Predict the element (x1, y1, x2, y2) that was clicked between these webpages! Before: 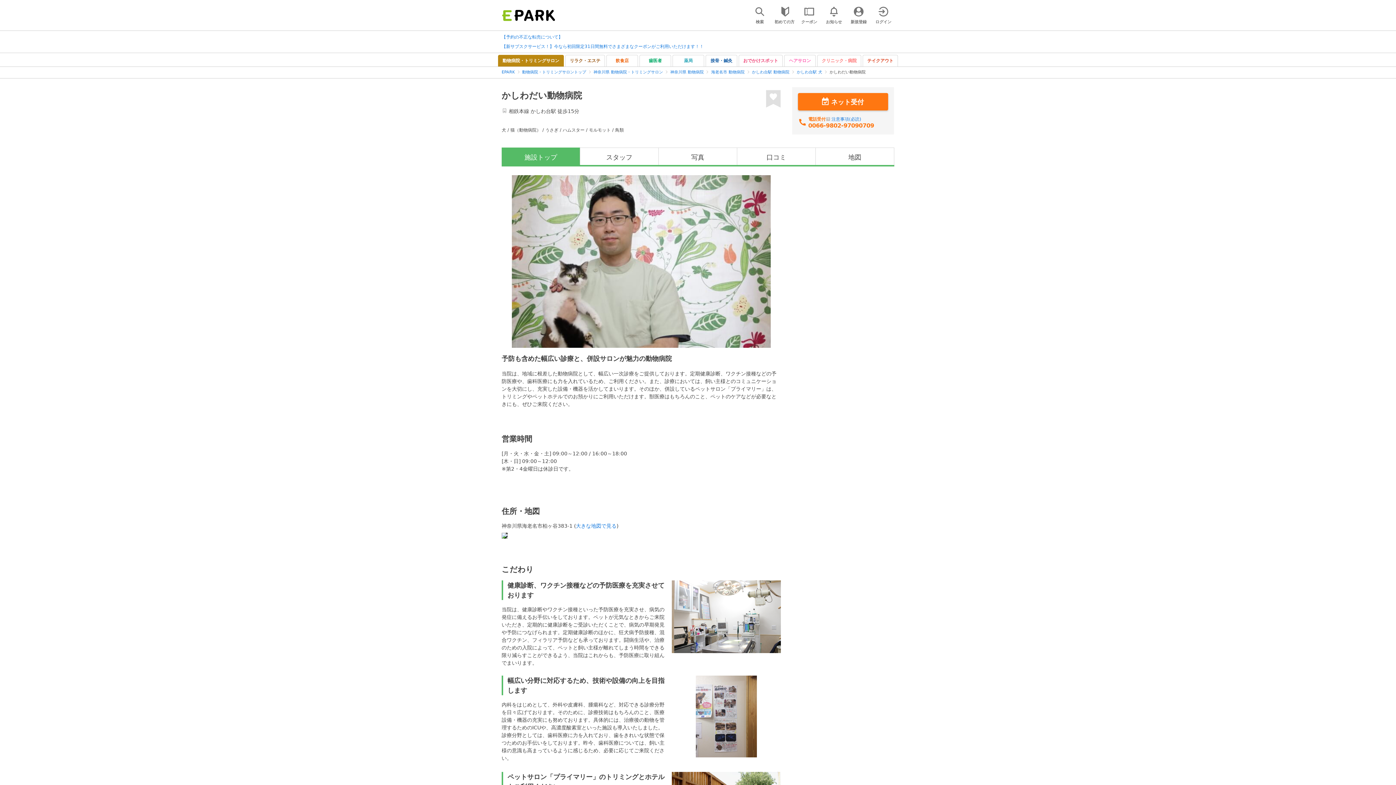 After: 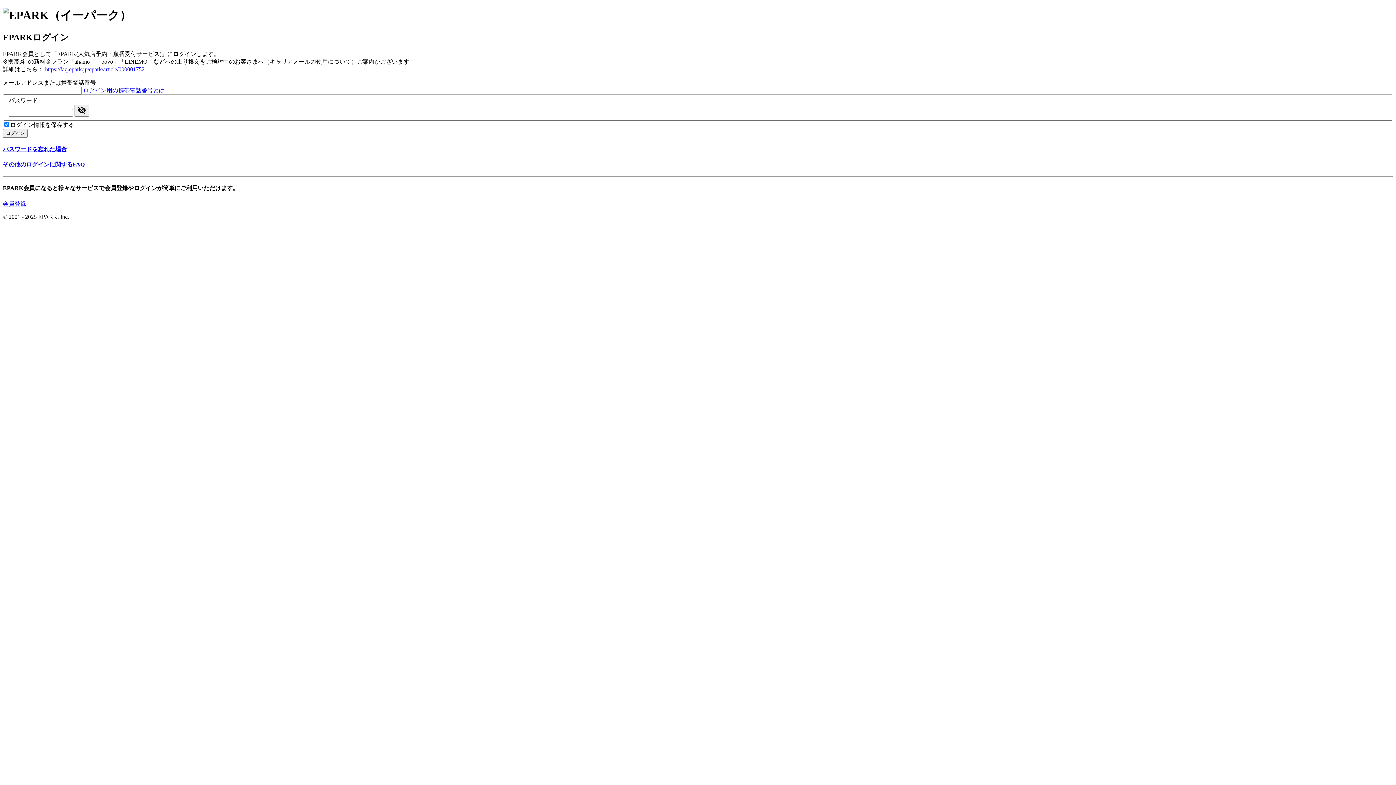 Action: bbox: (766, 90, 780, 107)